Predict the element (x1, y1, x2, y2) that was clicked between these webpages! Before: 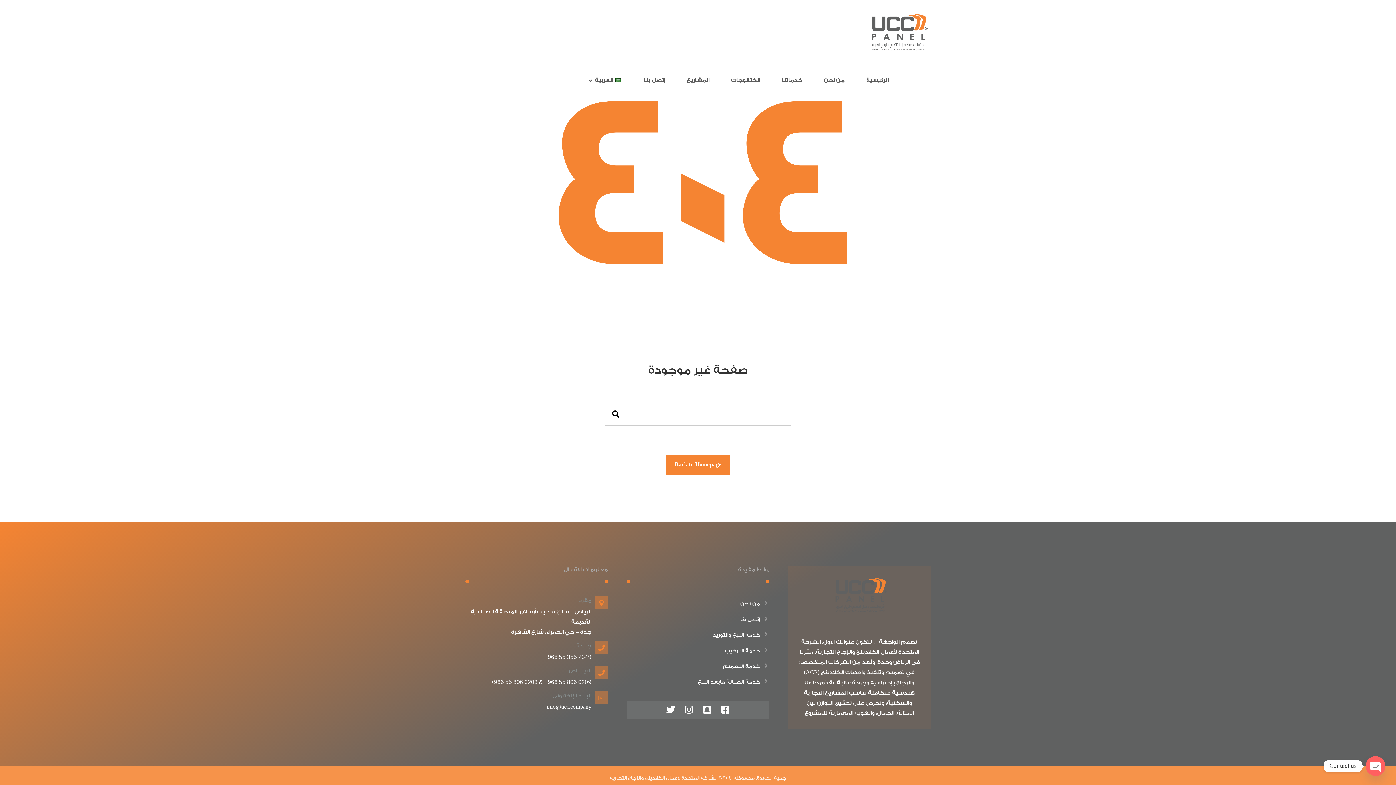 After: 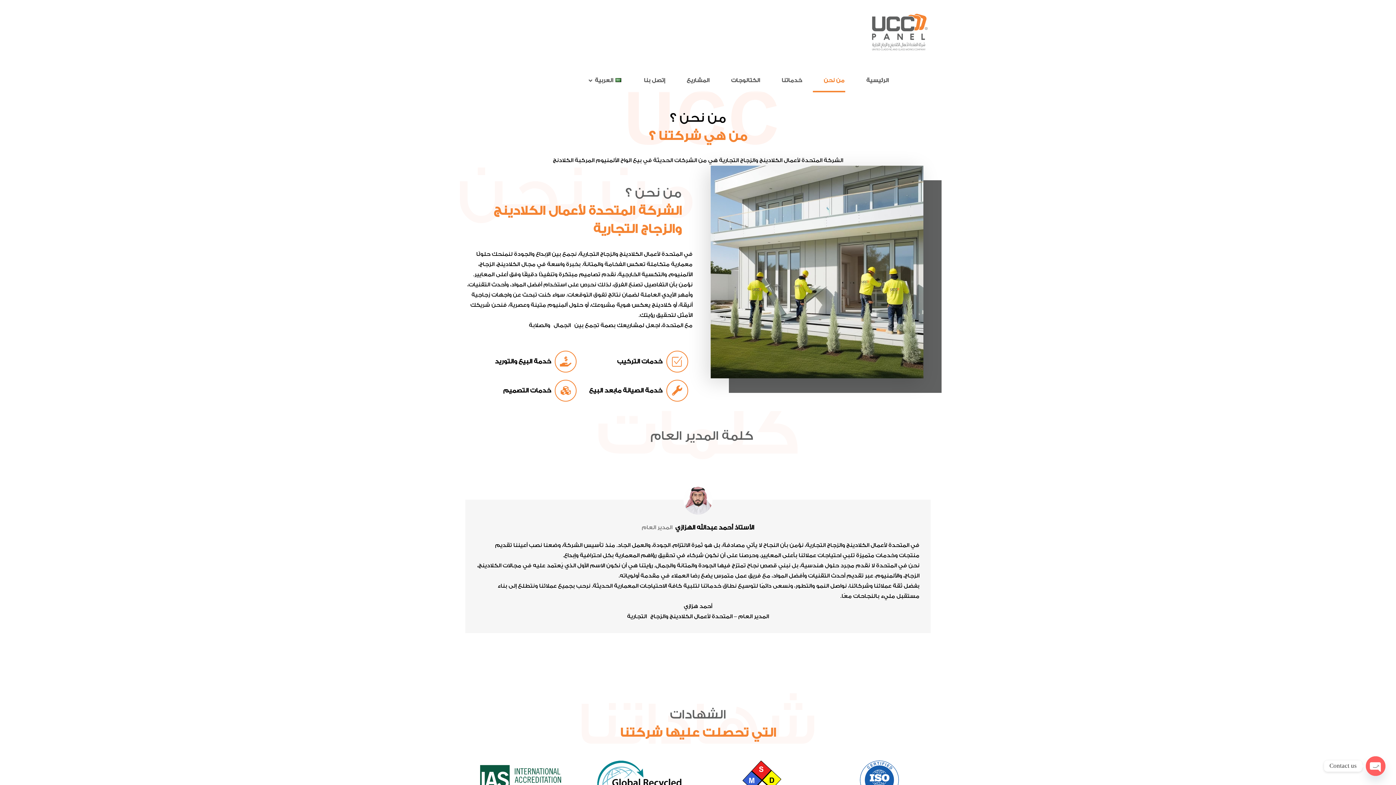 Action: bbox: (813, 69, 845, 92) label: من نحن